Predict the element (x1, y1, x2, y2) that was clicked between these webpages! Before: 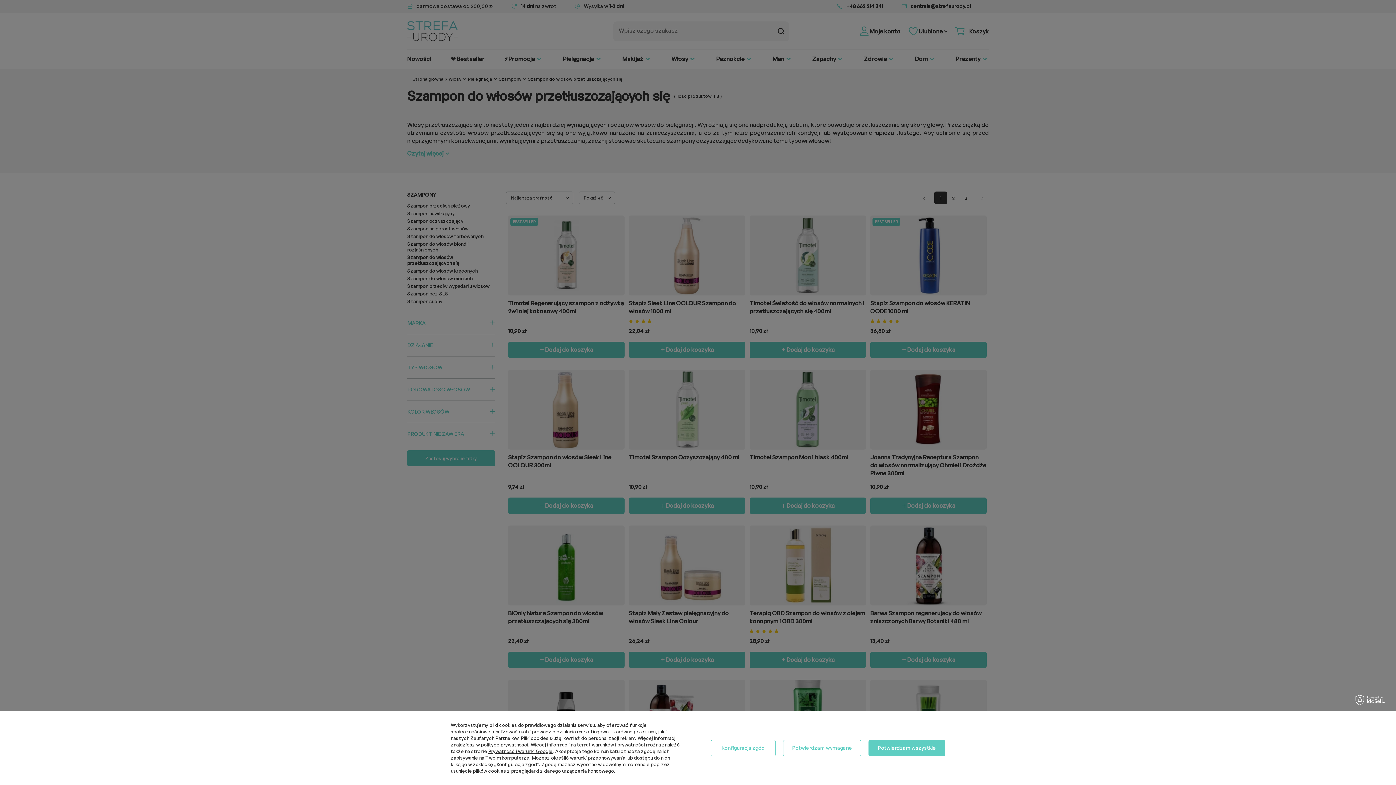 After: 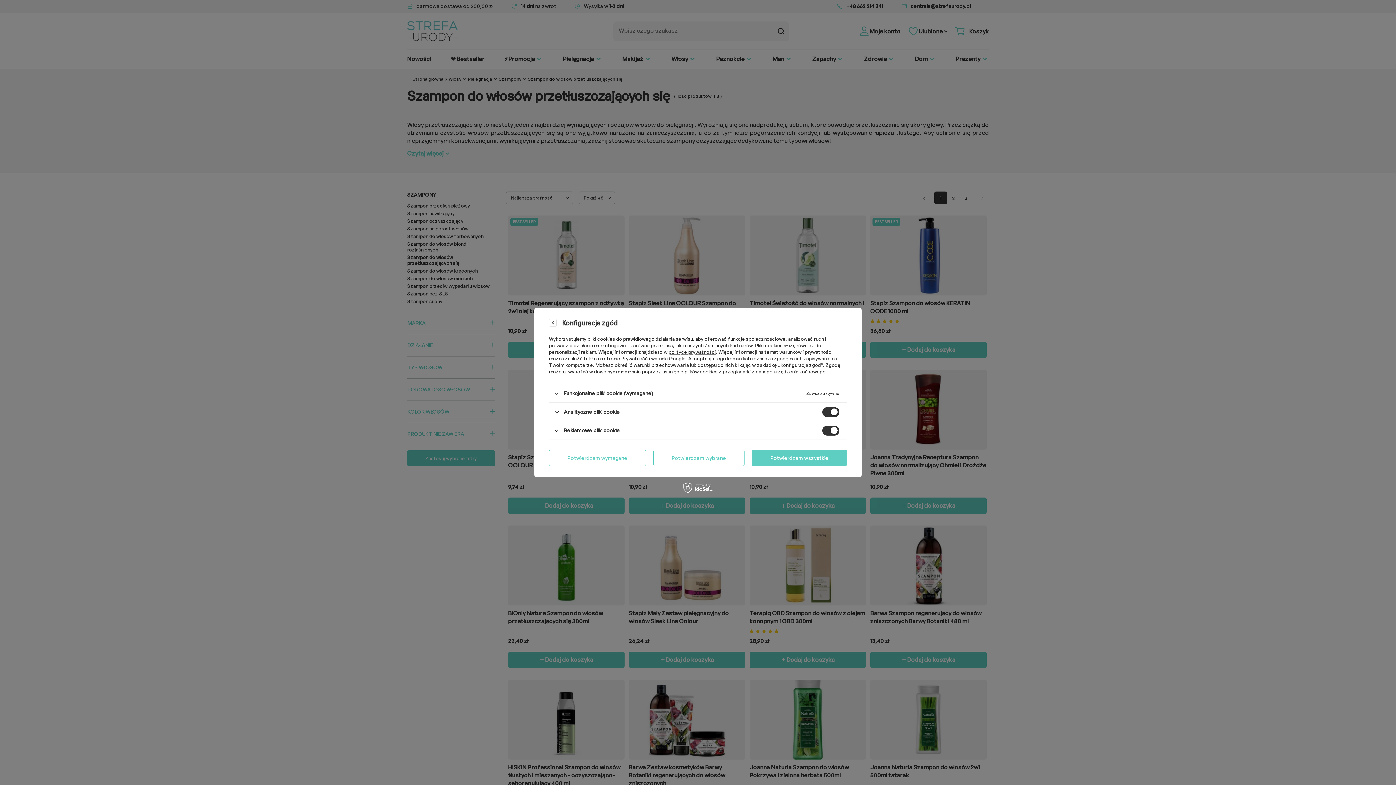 Action: bbox: (710, 740, 775, 756) label: Konfiguracja zgód